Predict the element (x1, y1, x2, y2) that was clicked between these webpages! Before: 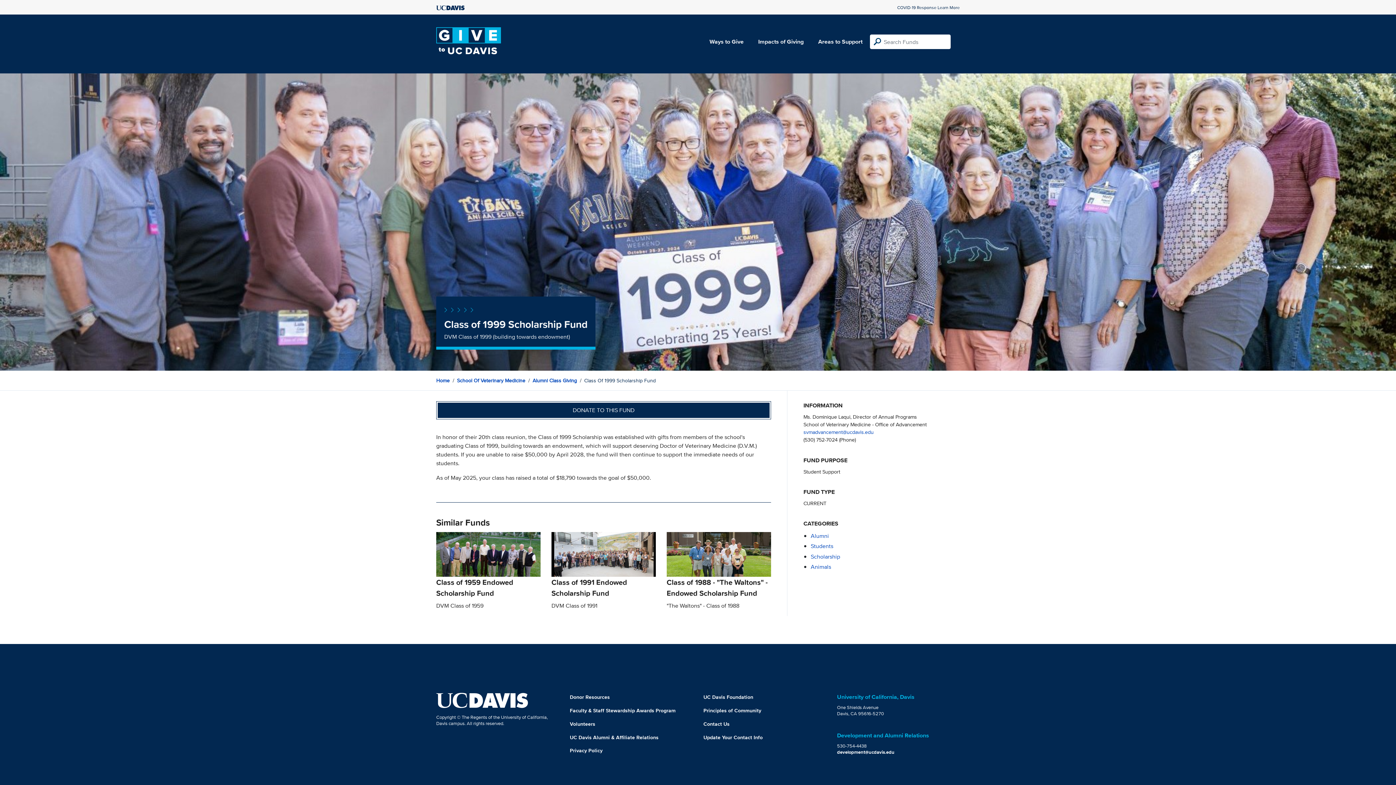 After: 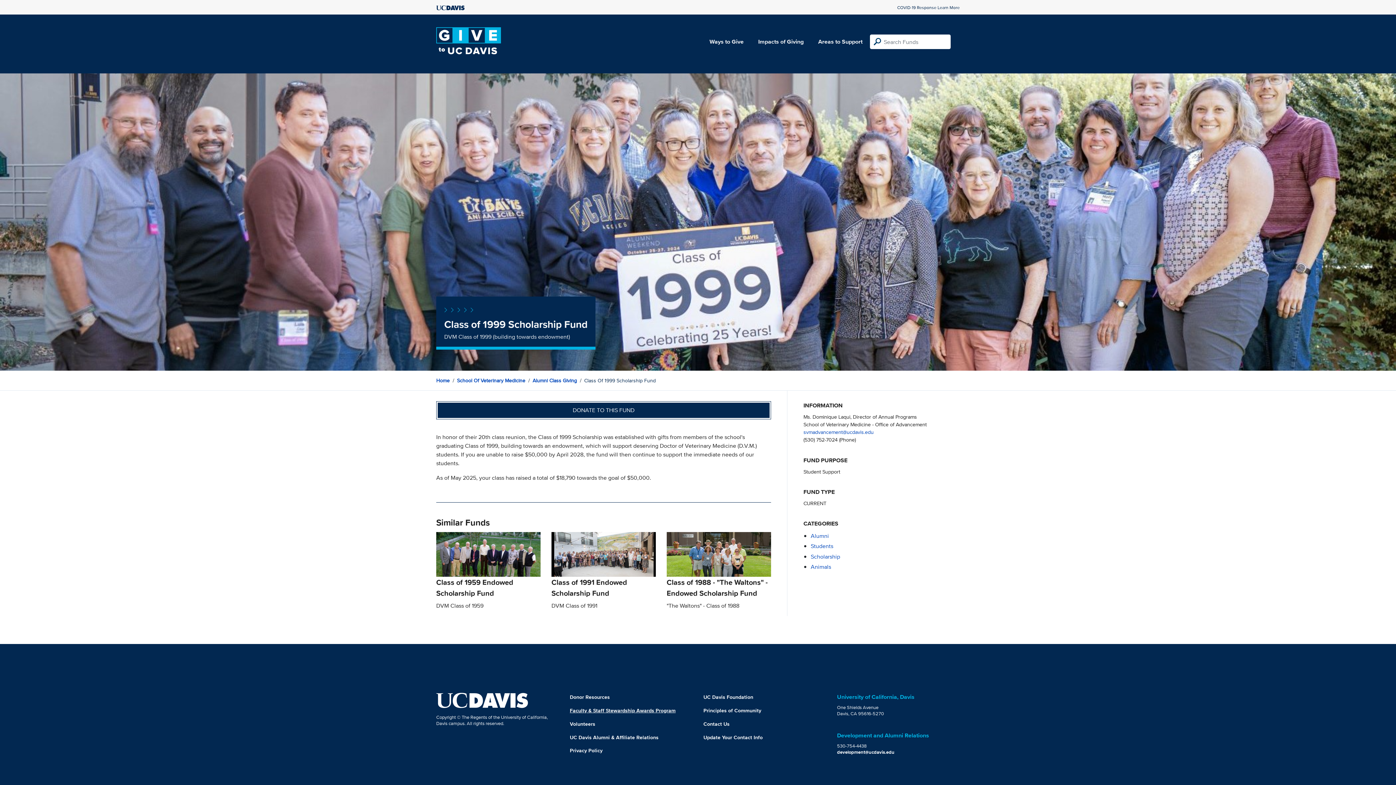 Action: label: Faculty & Staff Stewardship Awards Program bbox: (570, 707, 675, 714)